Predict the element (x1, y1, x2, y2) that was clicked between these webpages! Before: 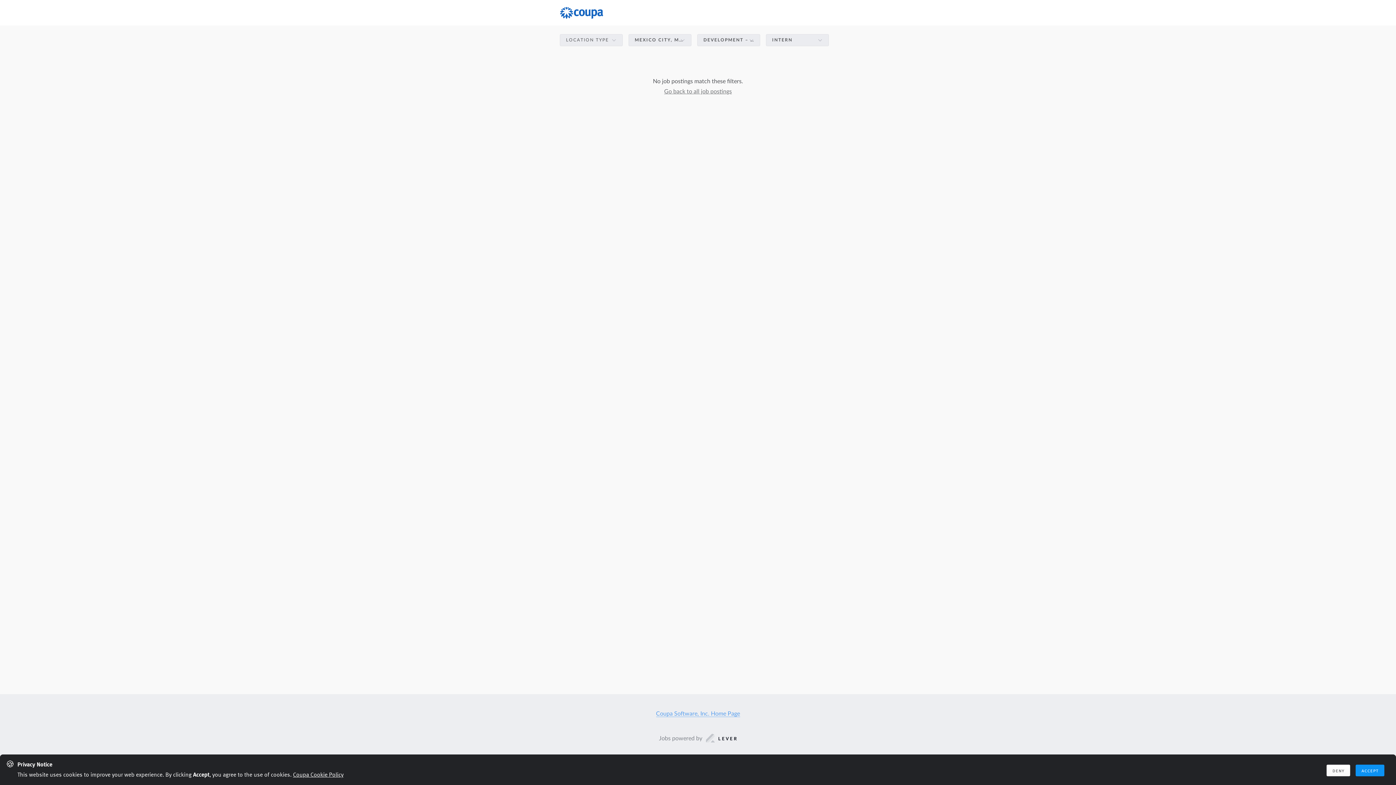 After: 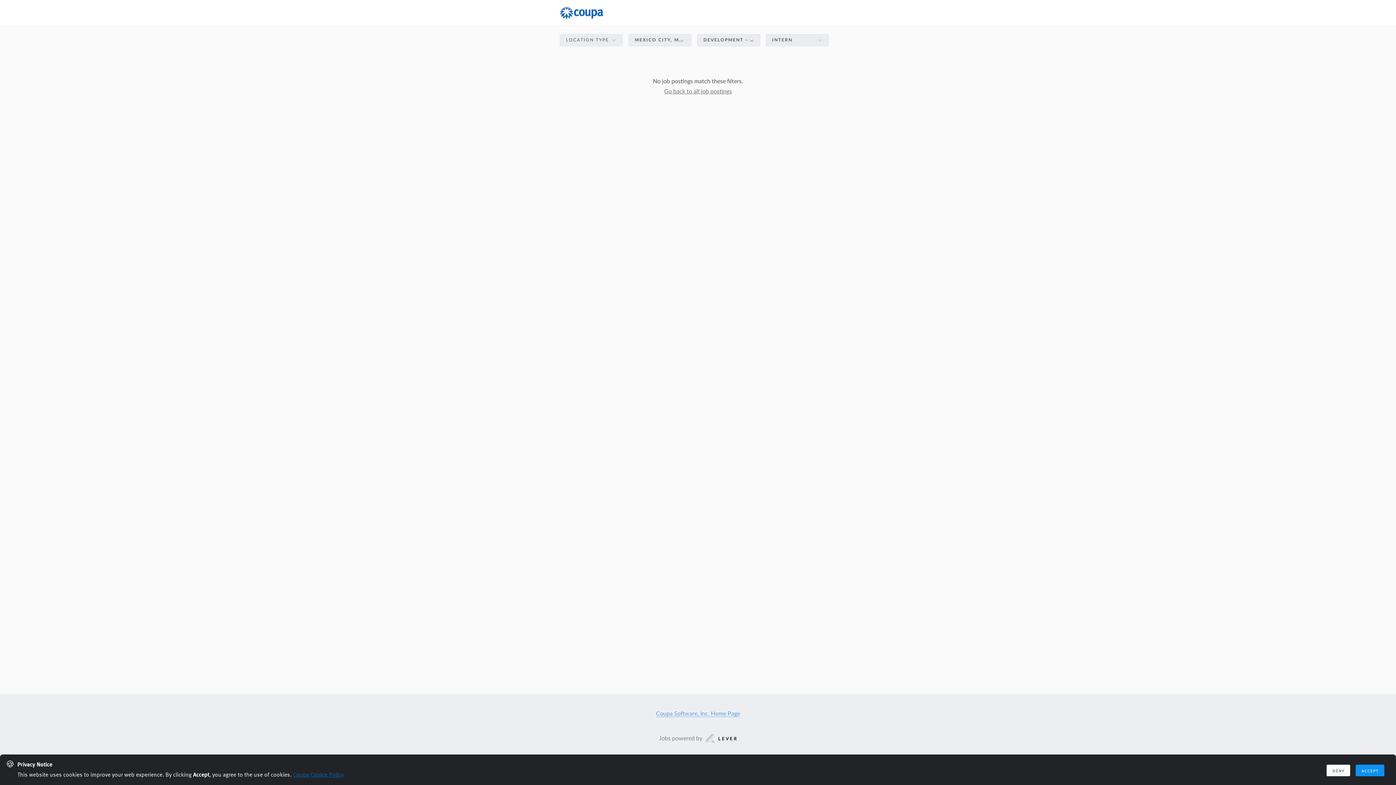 Action: bbox: (293, 772, 343, 778) label: Coupa Cookie Policy